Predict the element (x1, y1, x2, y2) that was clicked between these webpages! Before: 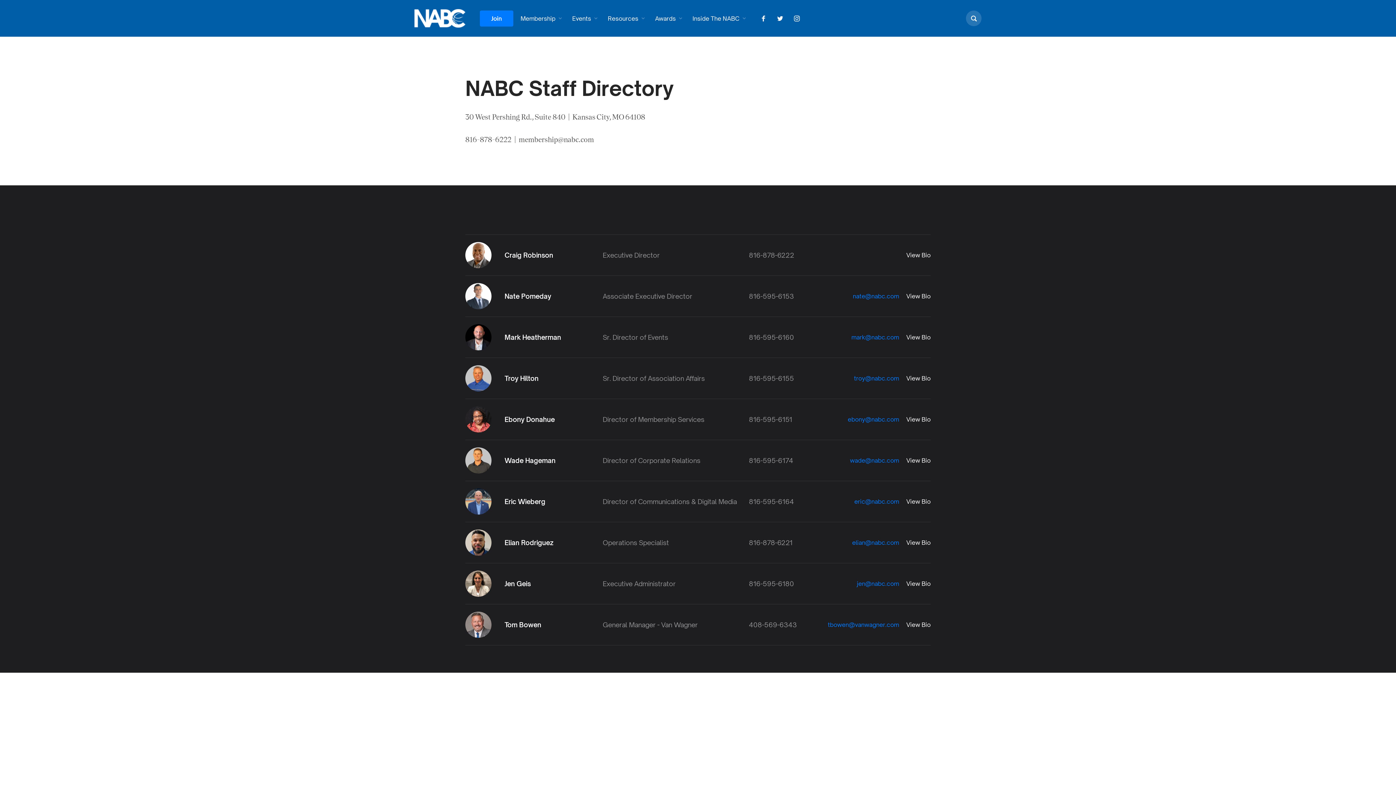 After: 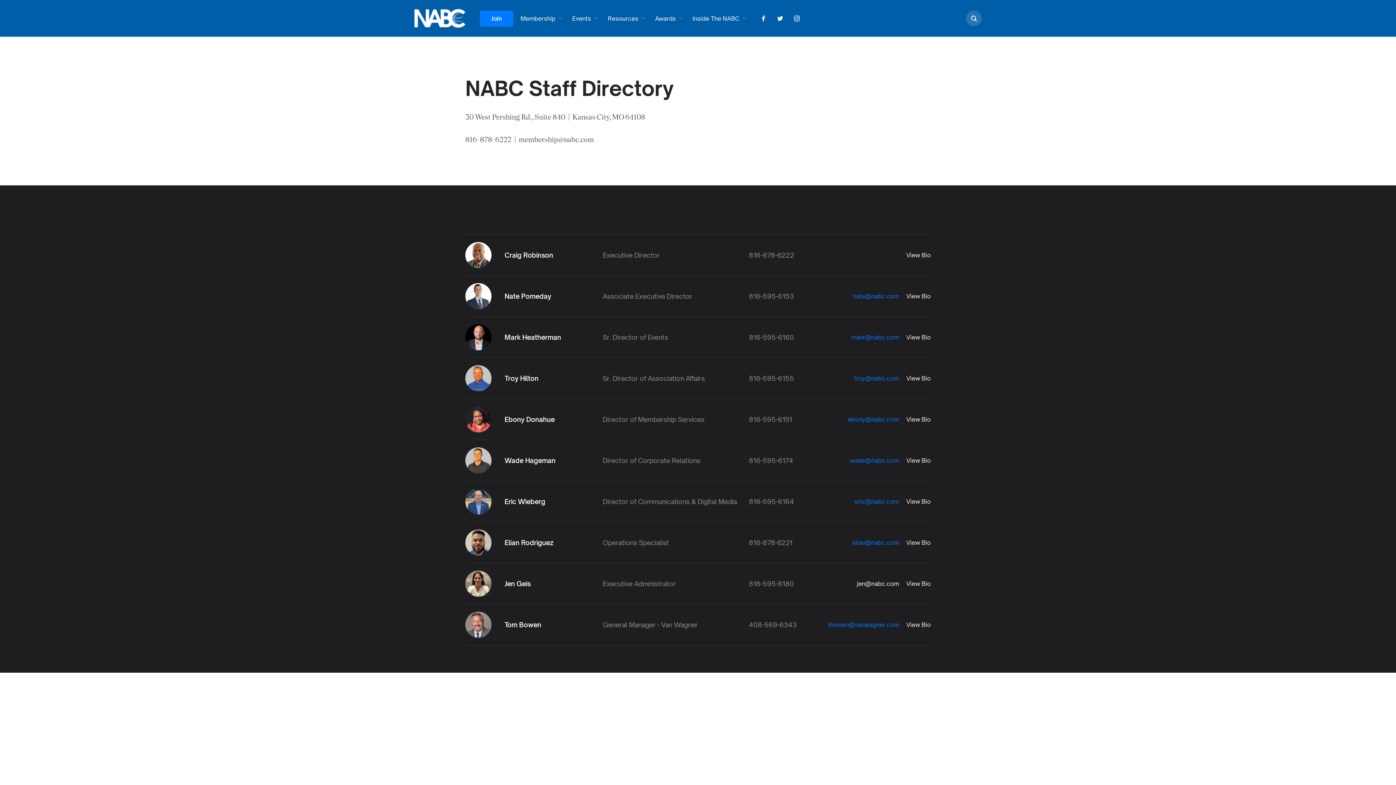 Action: bbox: (857, 579, 899, 588) label: jen@nabc.com